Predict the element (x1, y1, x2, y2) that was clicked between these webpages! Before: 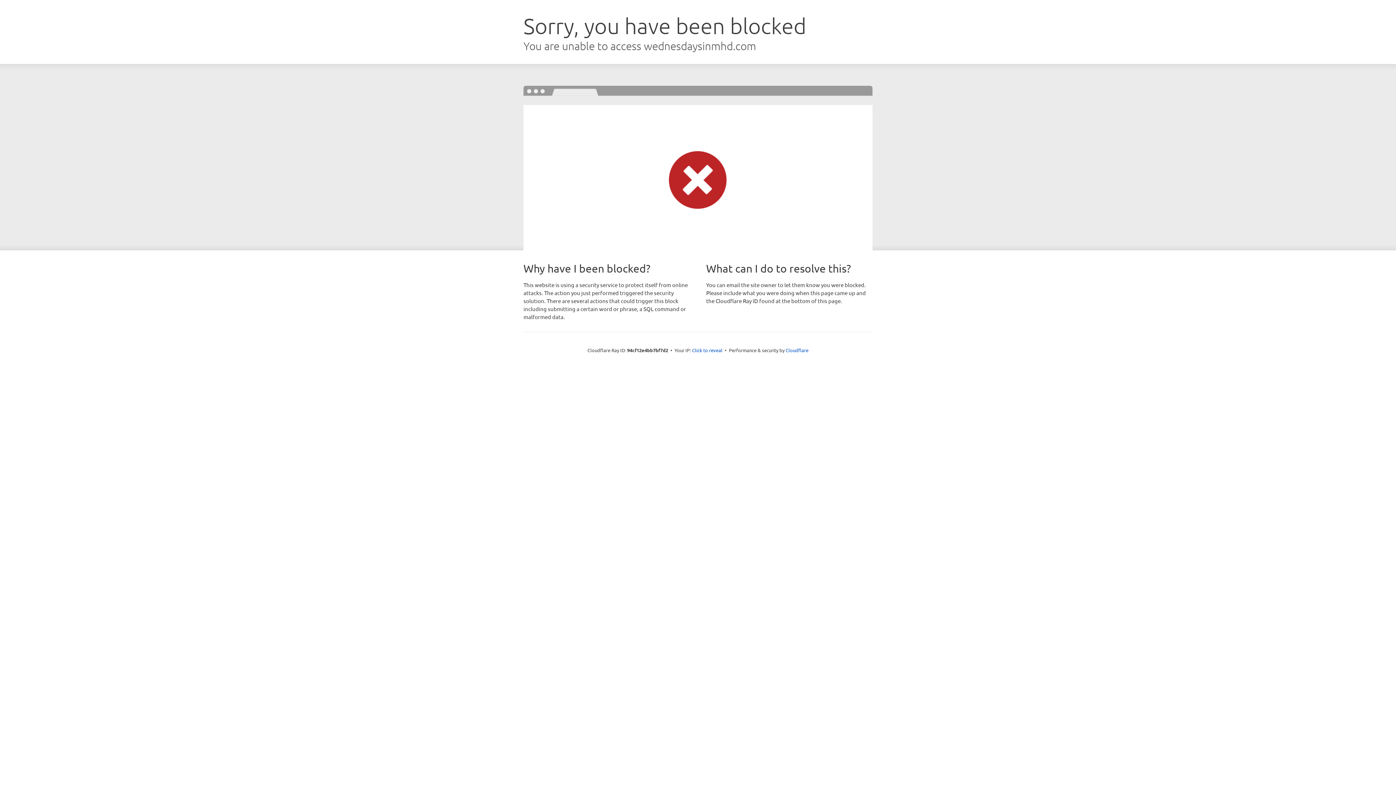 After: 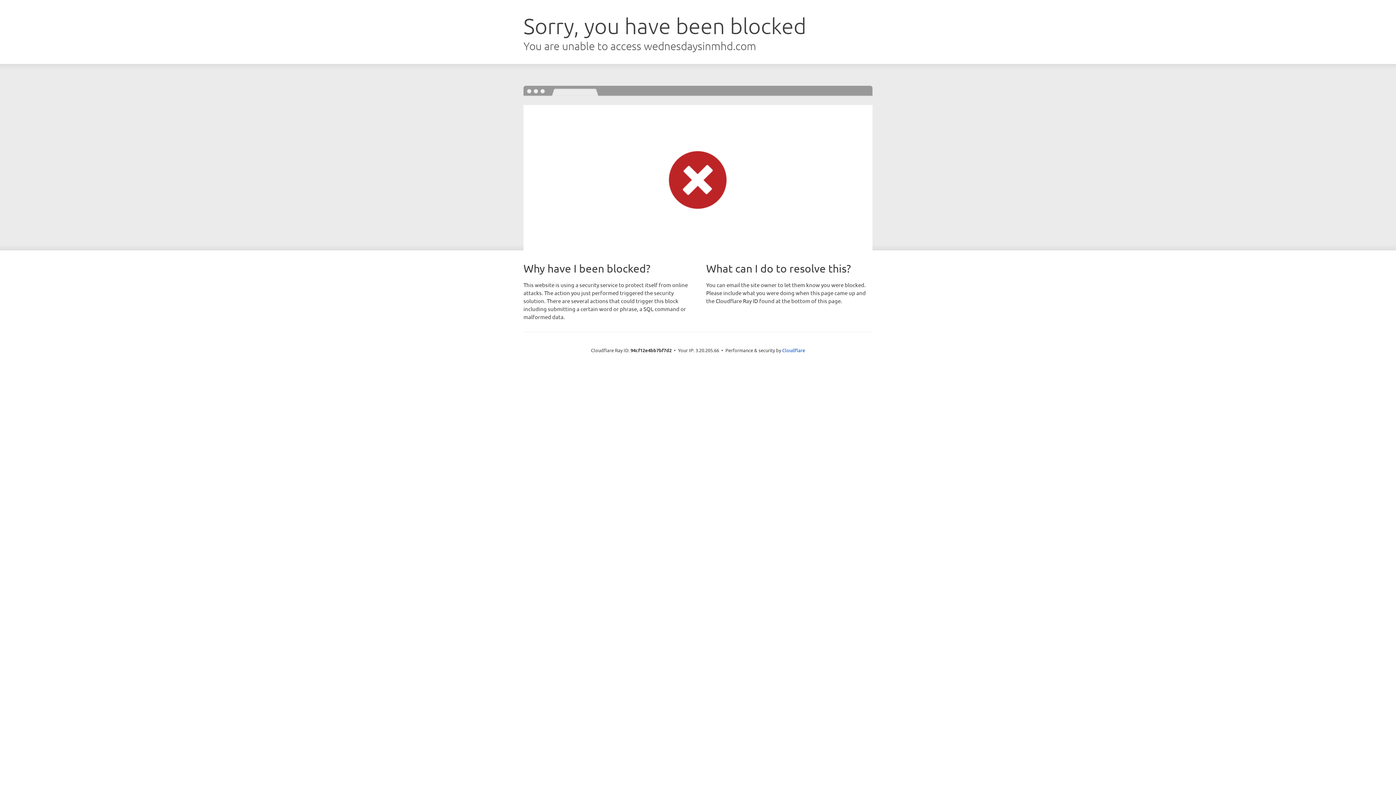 Action: bbox: (692, 346, 722, 353) label: Click to reveal